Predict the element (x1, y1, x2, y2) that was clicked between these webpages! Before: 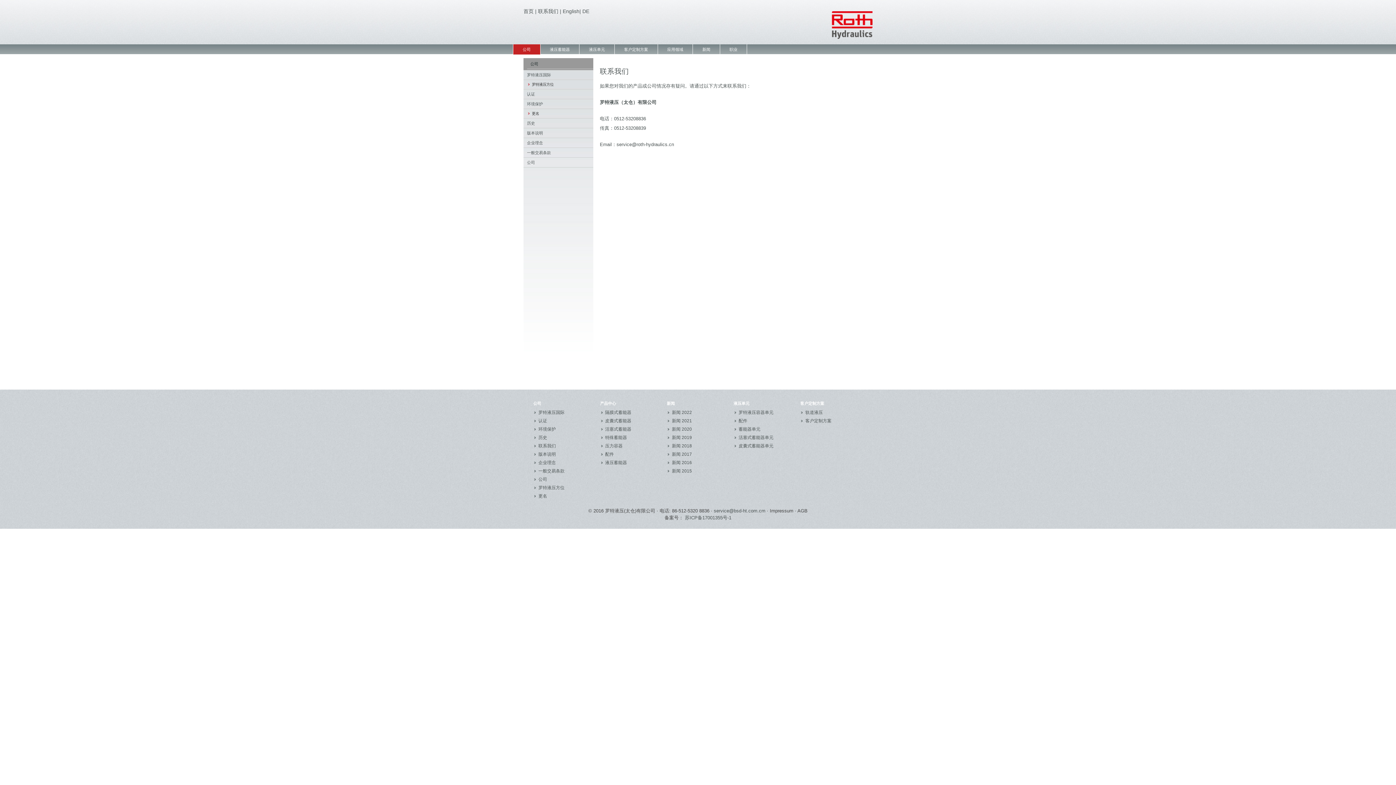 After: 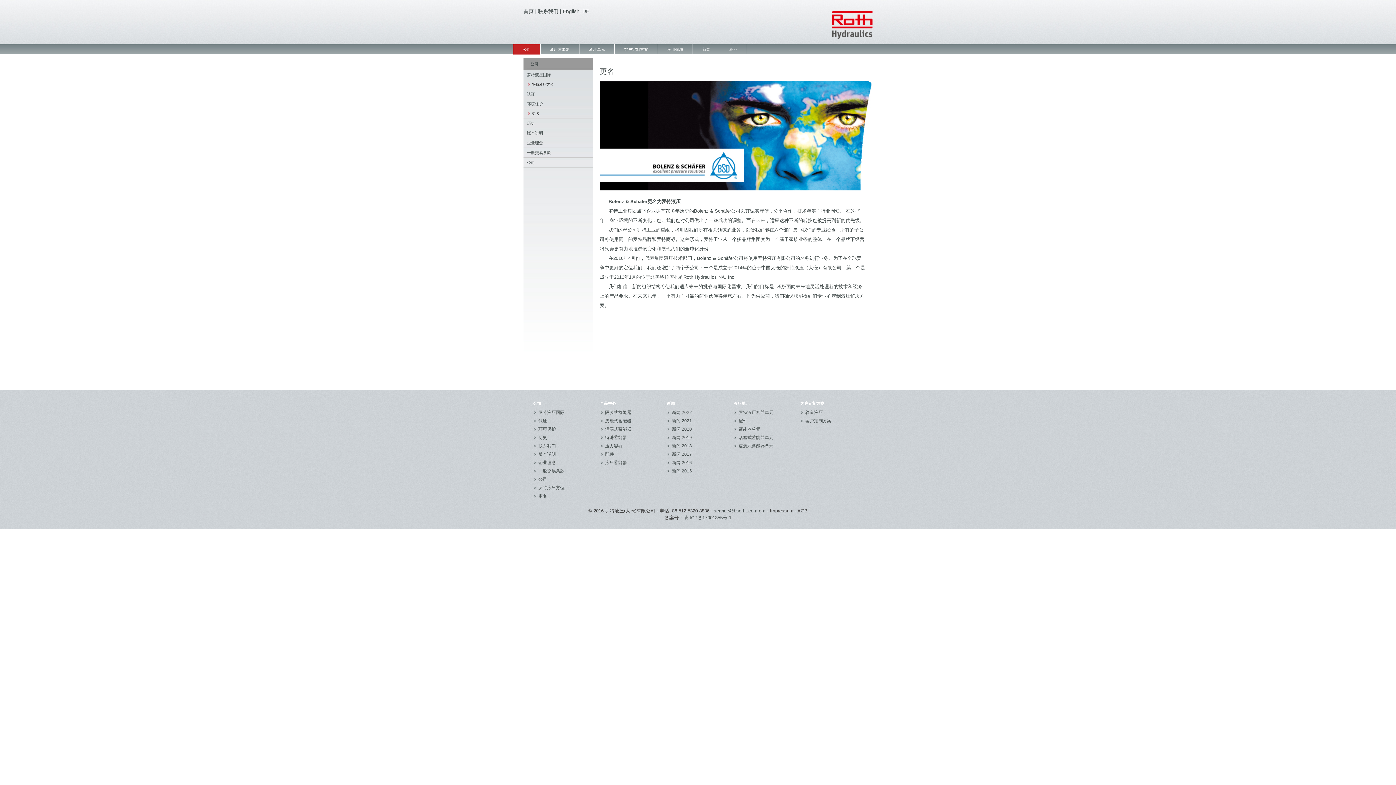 Action: bbox: (538, 493, 547, 498) label: 更名